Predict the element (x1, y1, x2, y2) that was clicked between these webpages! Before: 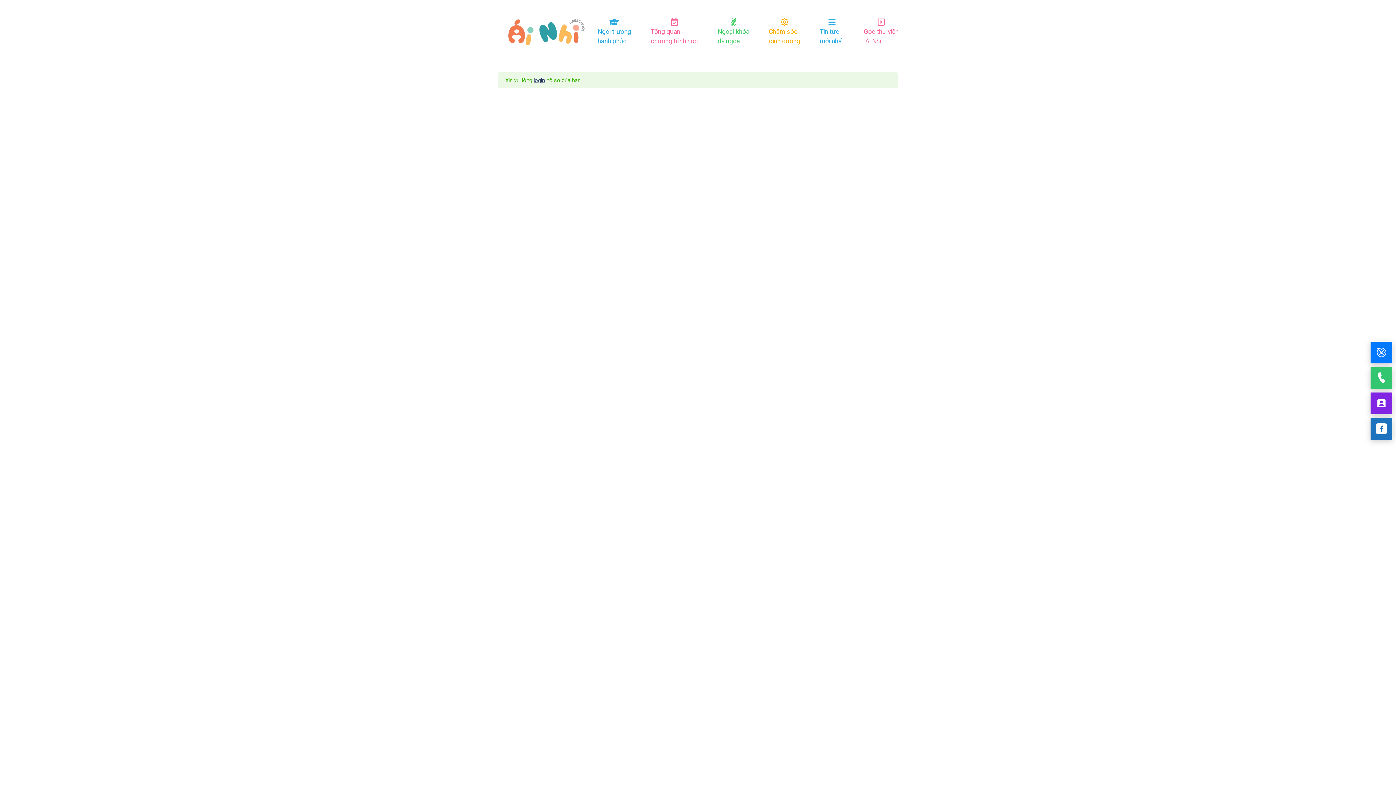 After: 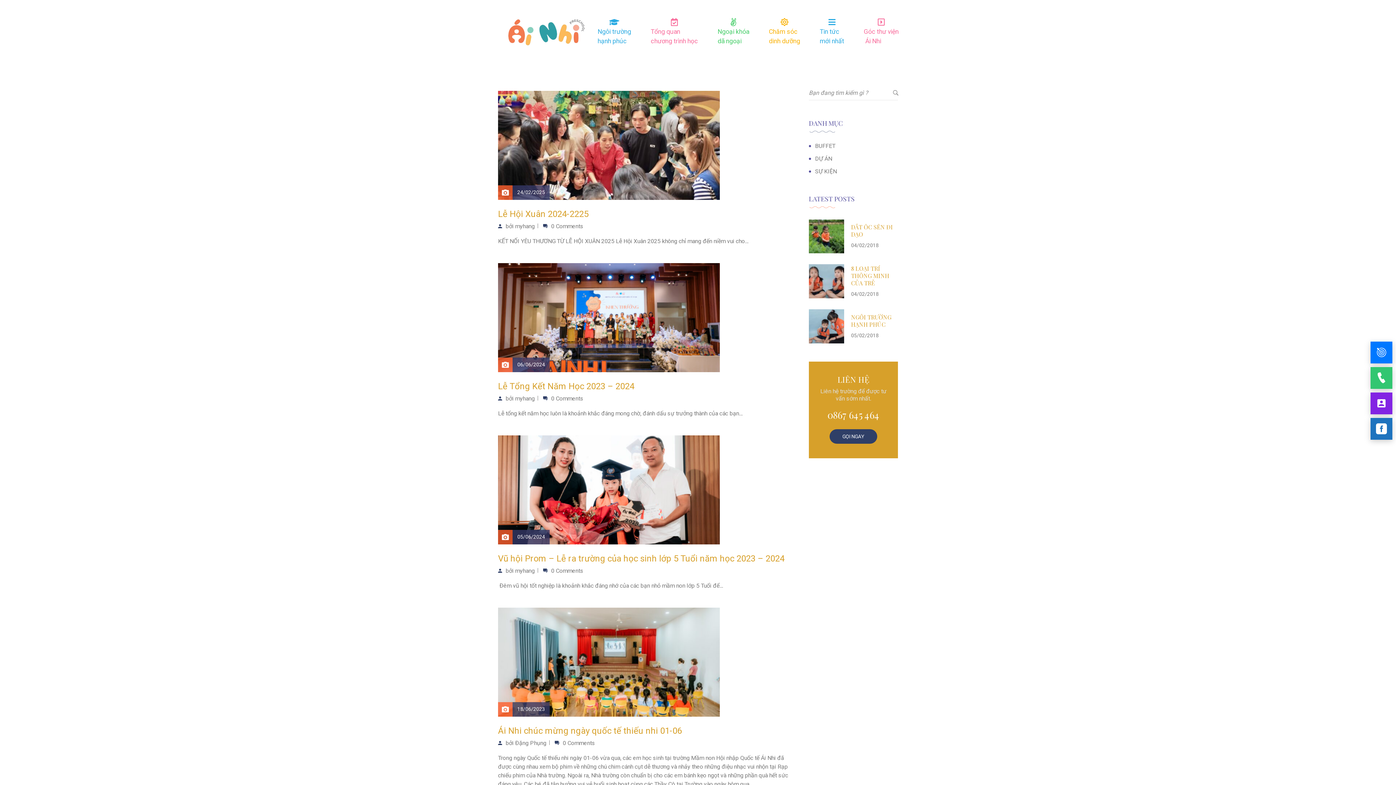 Action: bbox: (816, 26, 848, 46) label: Tin tức
mới nhất